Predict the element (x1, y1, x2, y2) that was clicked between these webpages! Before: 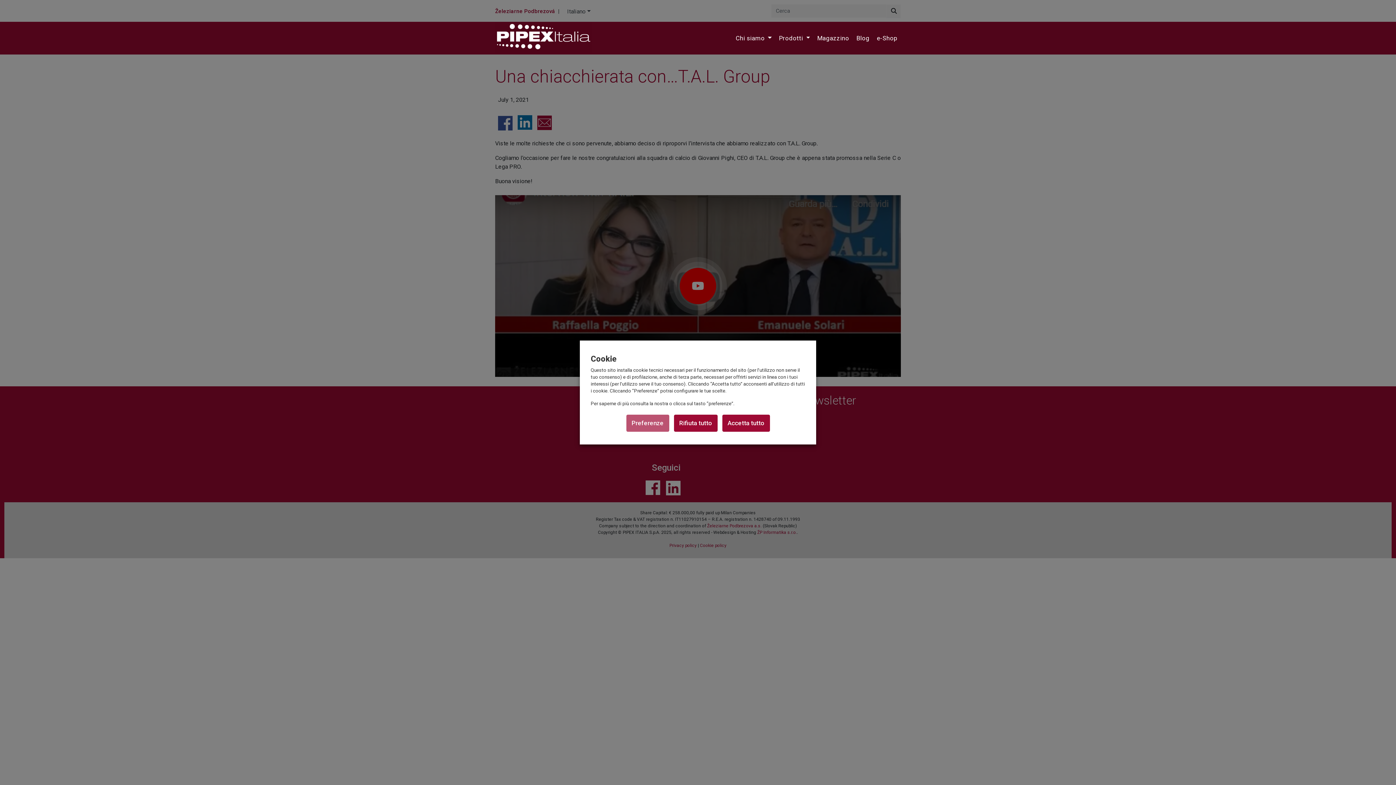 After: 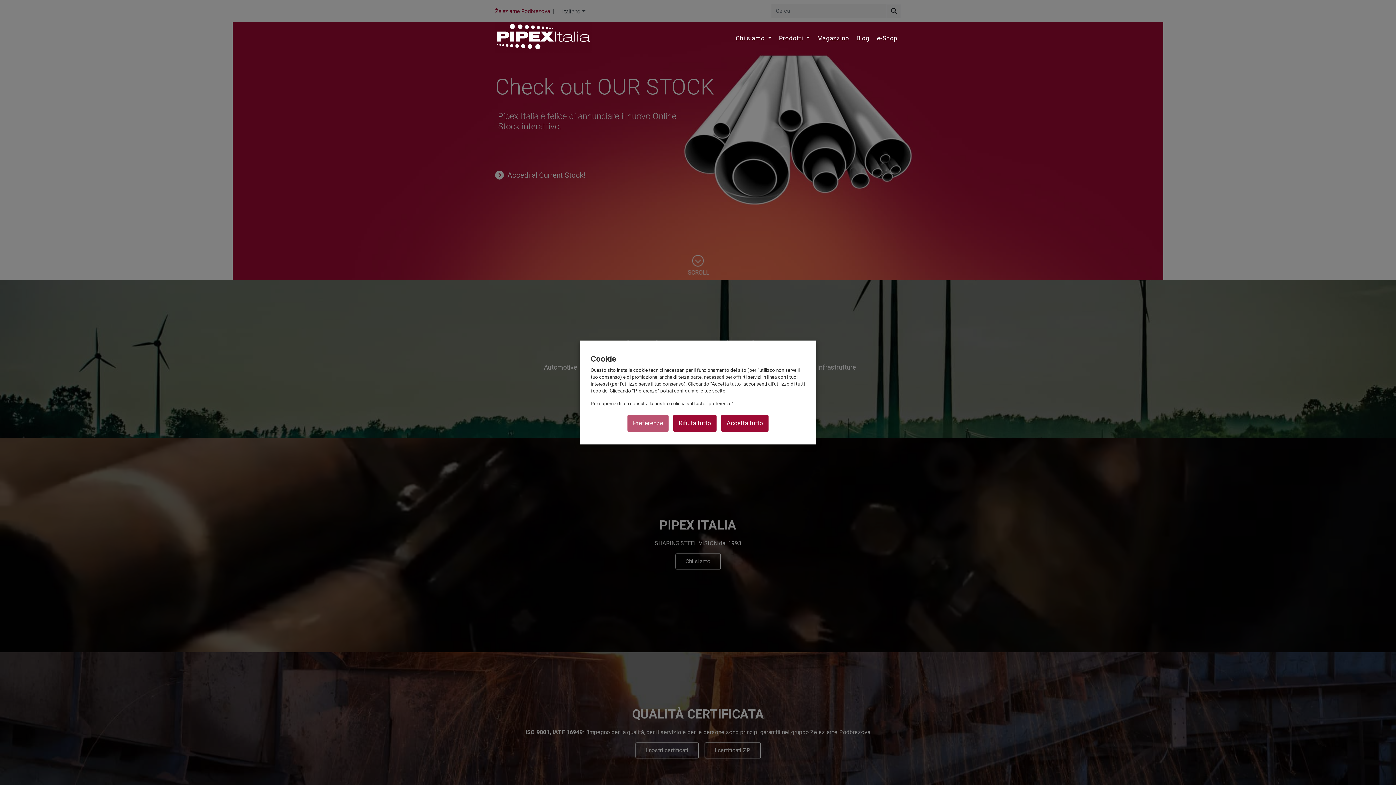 Action: bbox: (495, 32, 591, 41)